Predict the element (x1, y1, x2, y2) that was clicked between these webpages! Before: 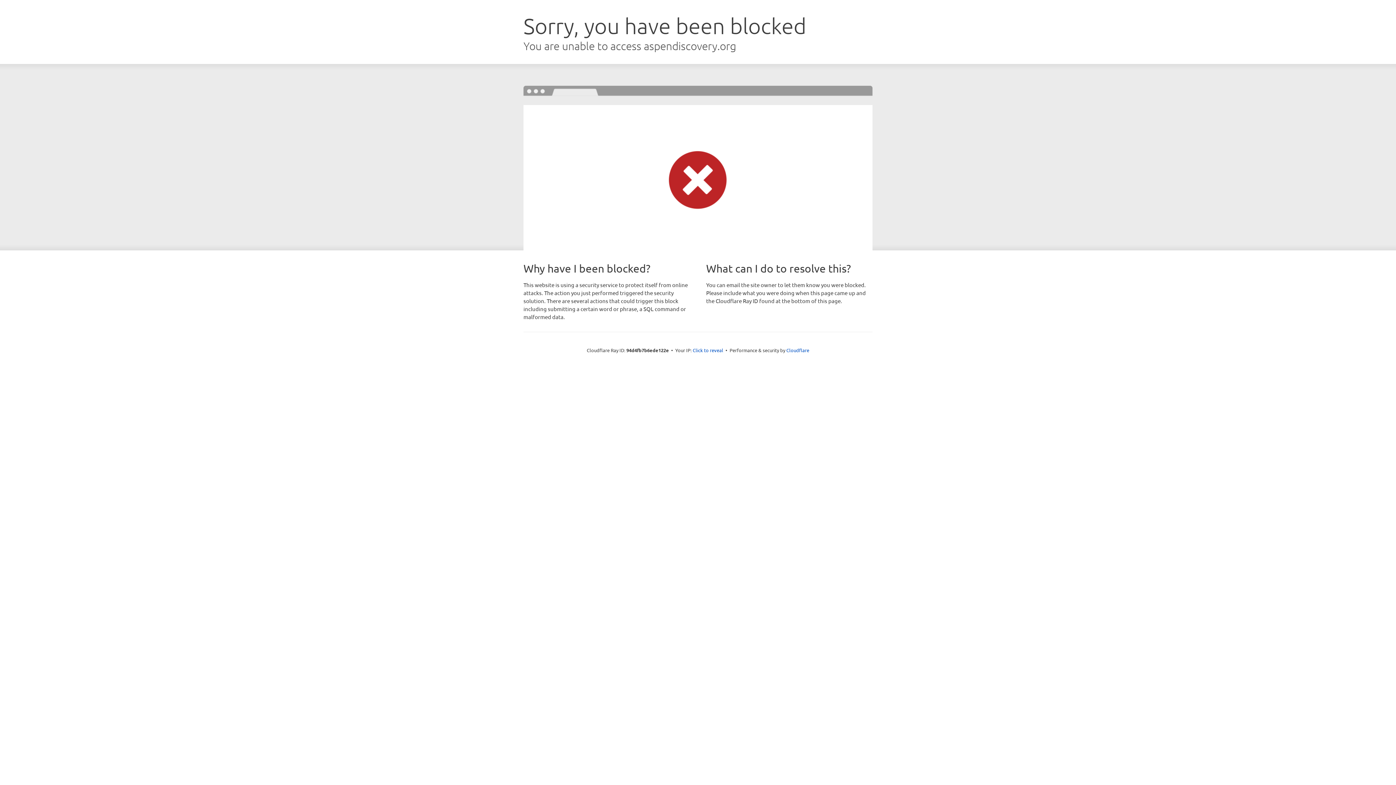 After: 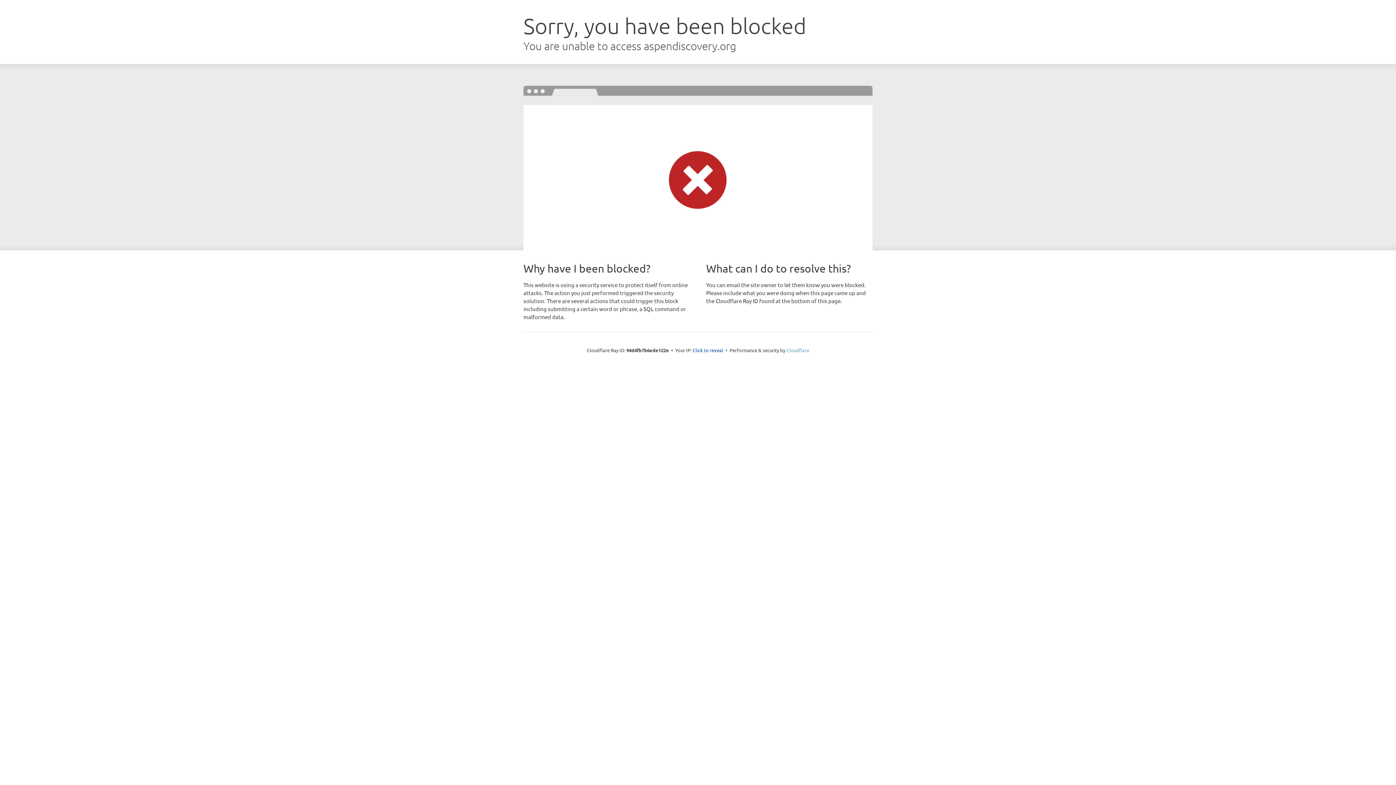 Action: bbox: (786, 347, 809, 353) label: Cloudflare